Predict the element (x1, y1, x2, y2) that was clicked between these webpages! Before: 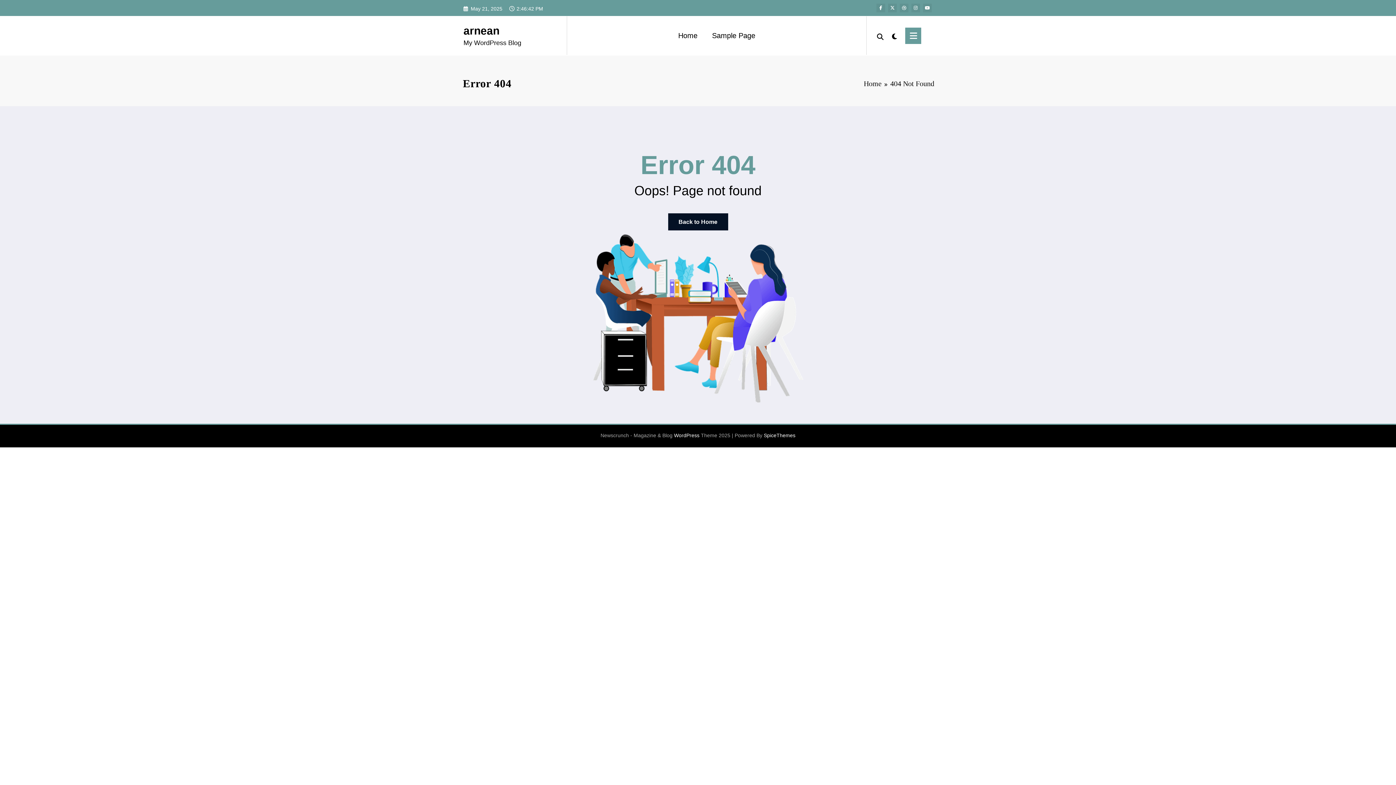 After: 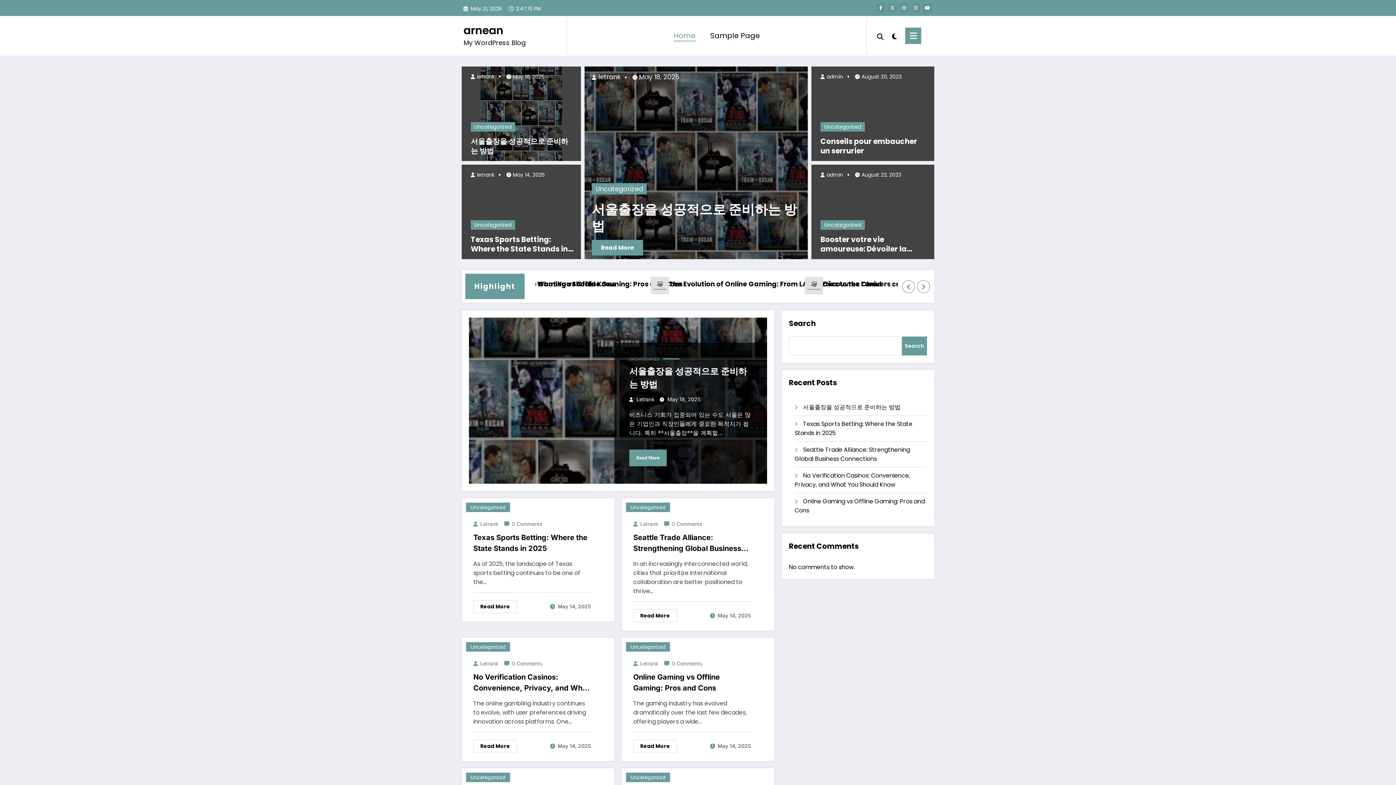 Action: bbox: (671, 23, 704, 47) label: Home